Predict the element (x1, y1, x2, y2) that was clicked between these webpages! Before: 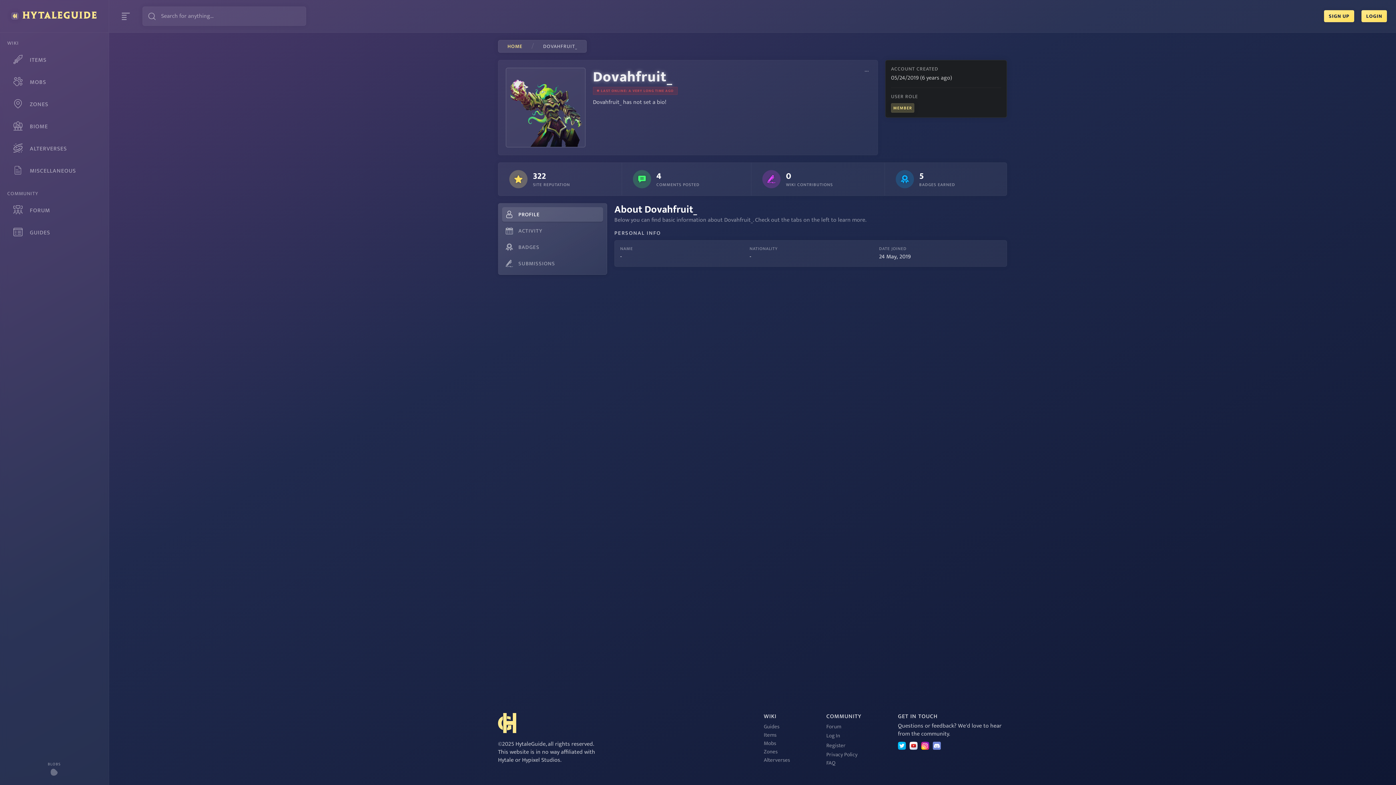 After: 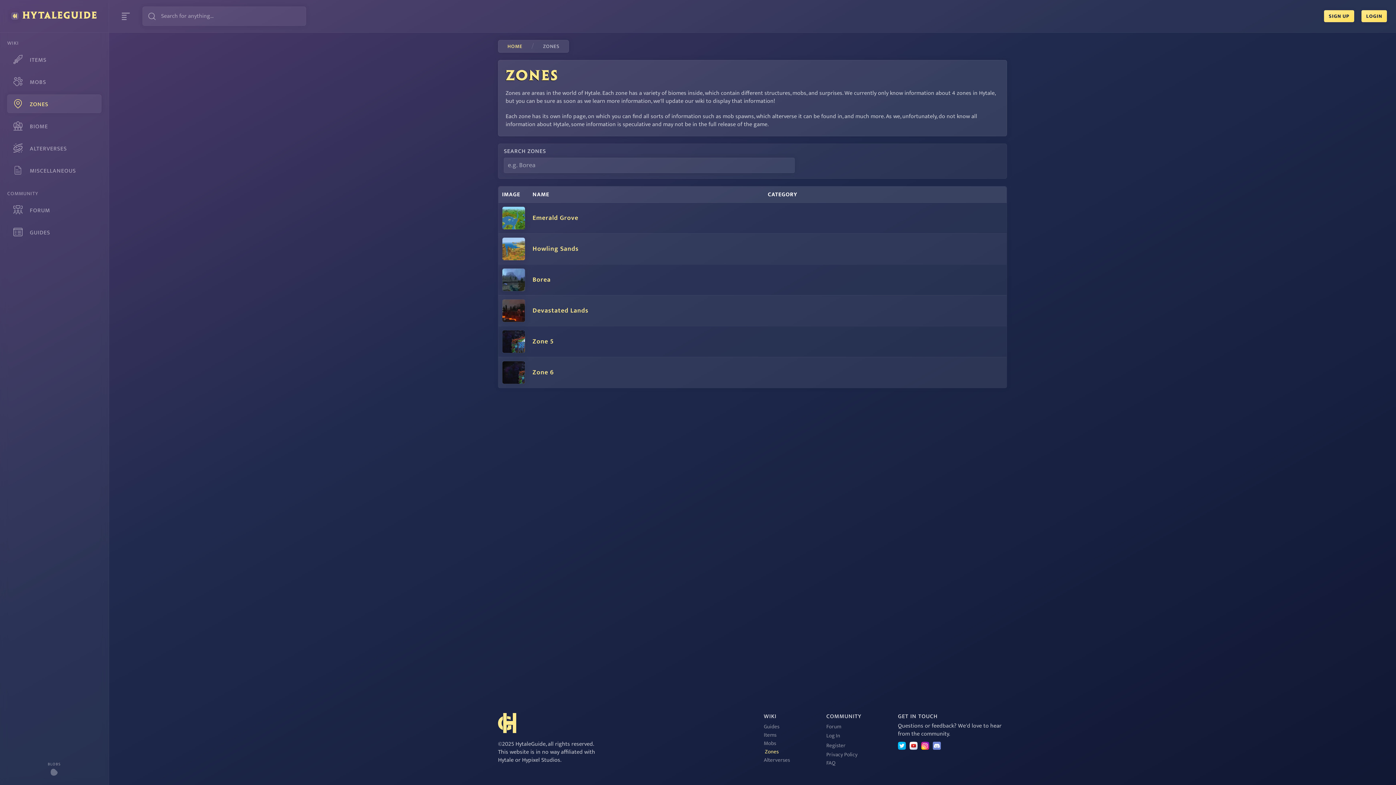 Action: bbox: (764, 748, 790, 756) label: Zones